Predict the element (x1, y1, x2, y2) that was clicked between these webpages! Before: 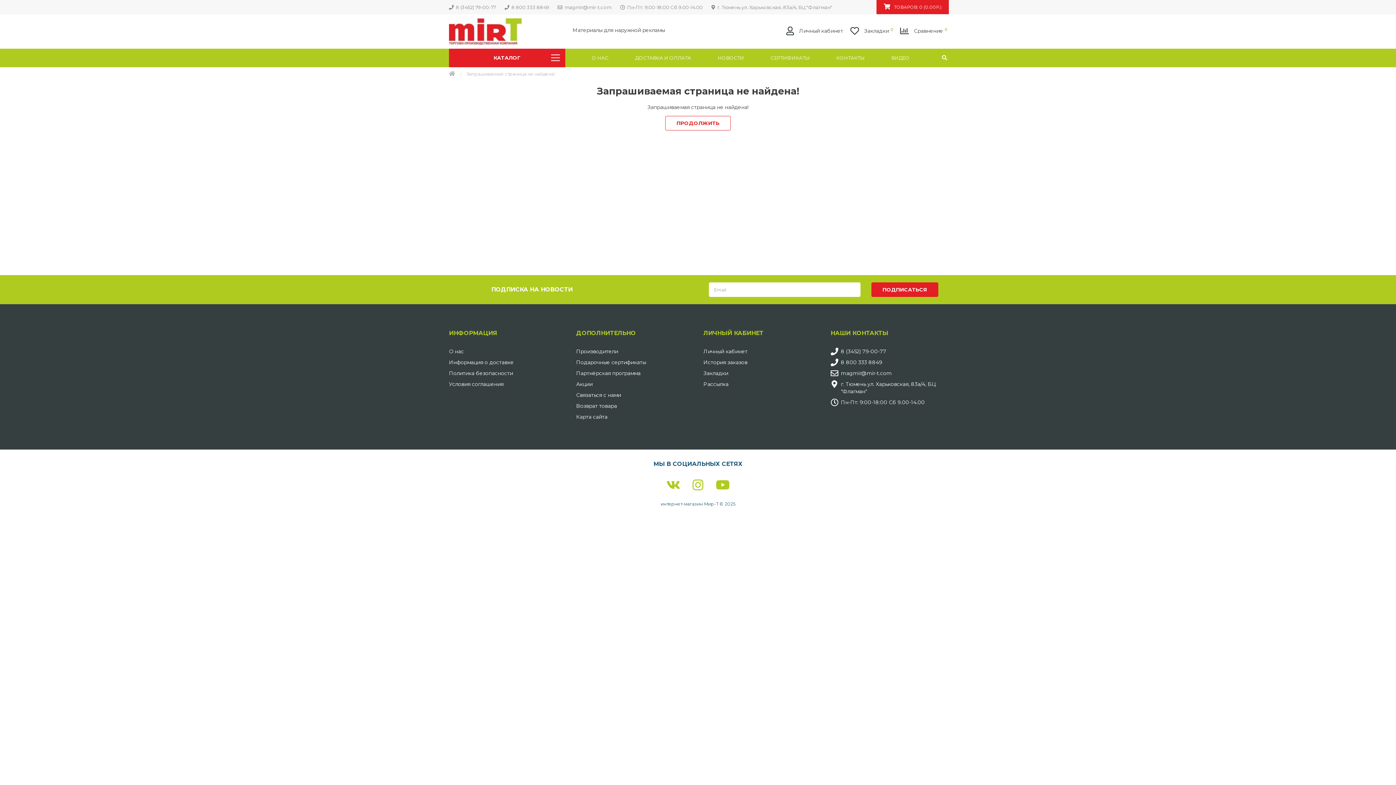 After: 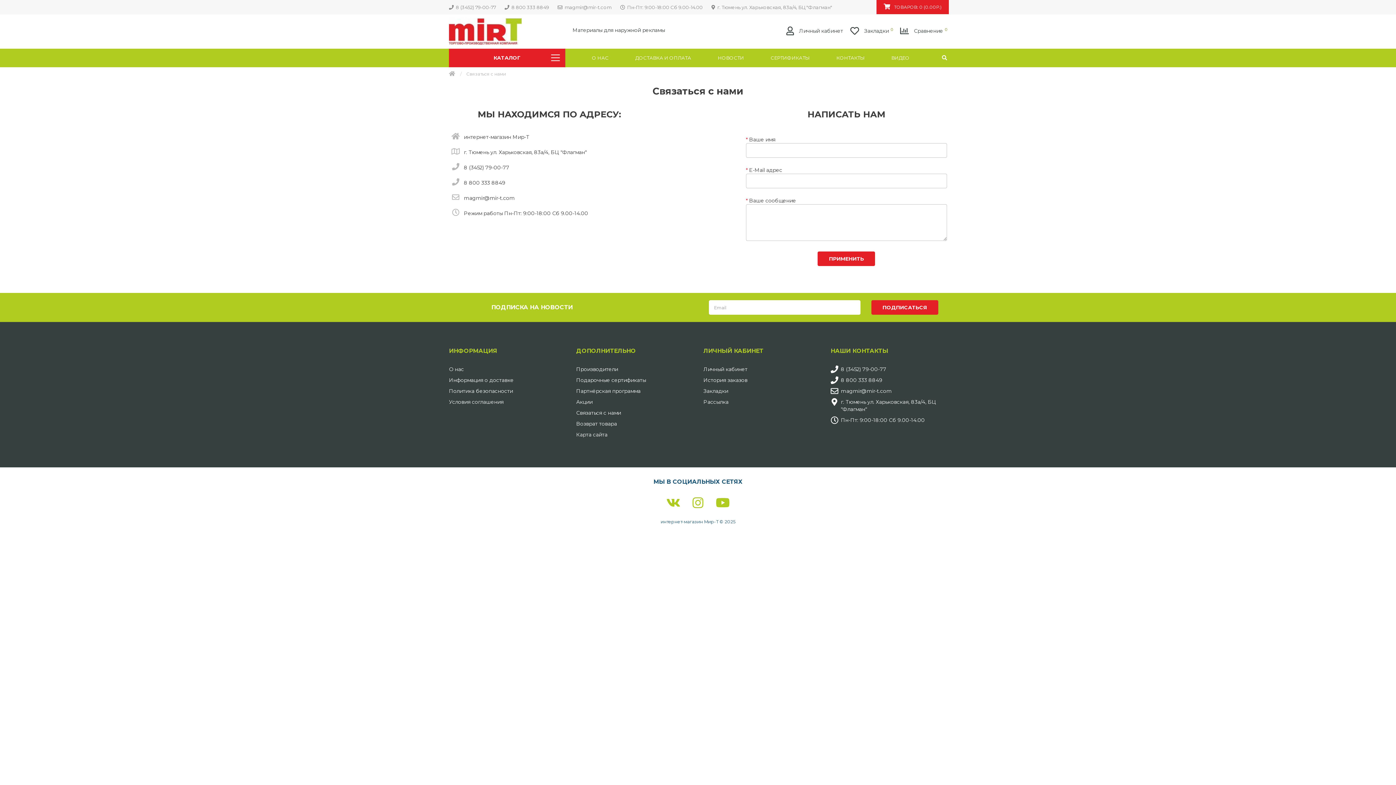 Action: label: Связаться с нами bbox: (576, 392, 621, 398)